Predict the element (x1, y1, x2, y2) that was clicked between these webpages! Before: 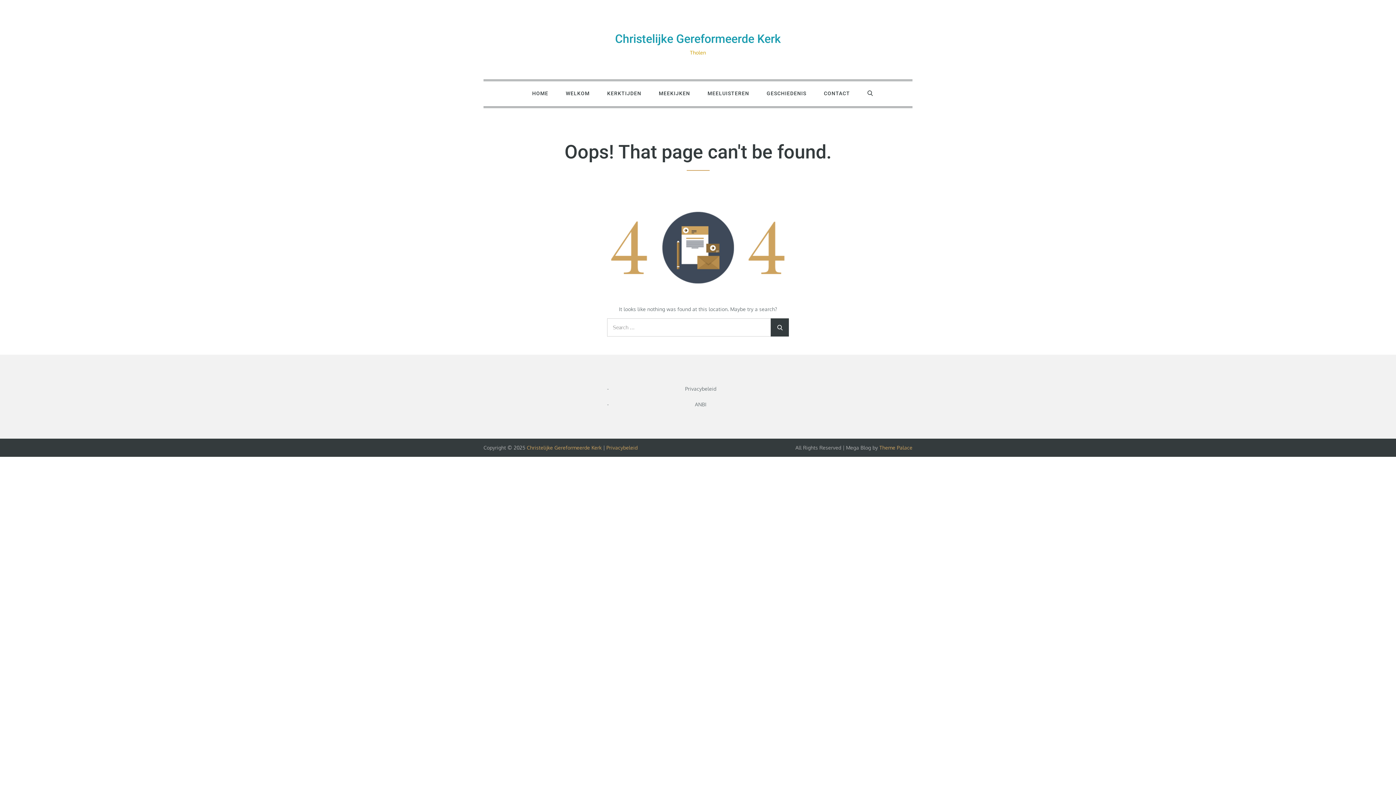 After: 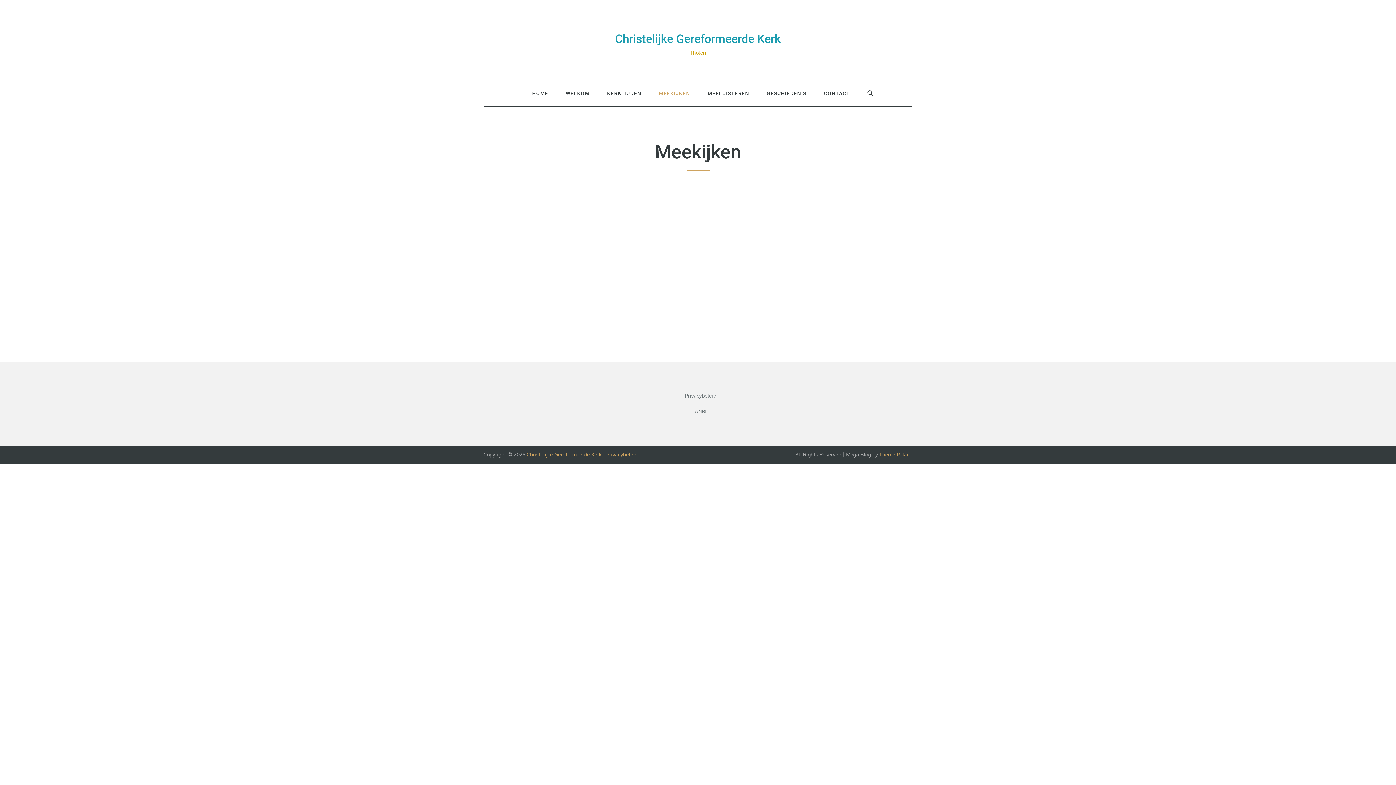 Action: bbox: (651, 81, 698, 106) label: MEEKIJKEN